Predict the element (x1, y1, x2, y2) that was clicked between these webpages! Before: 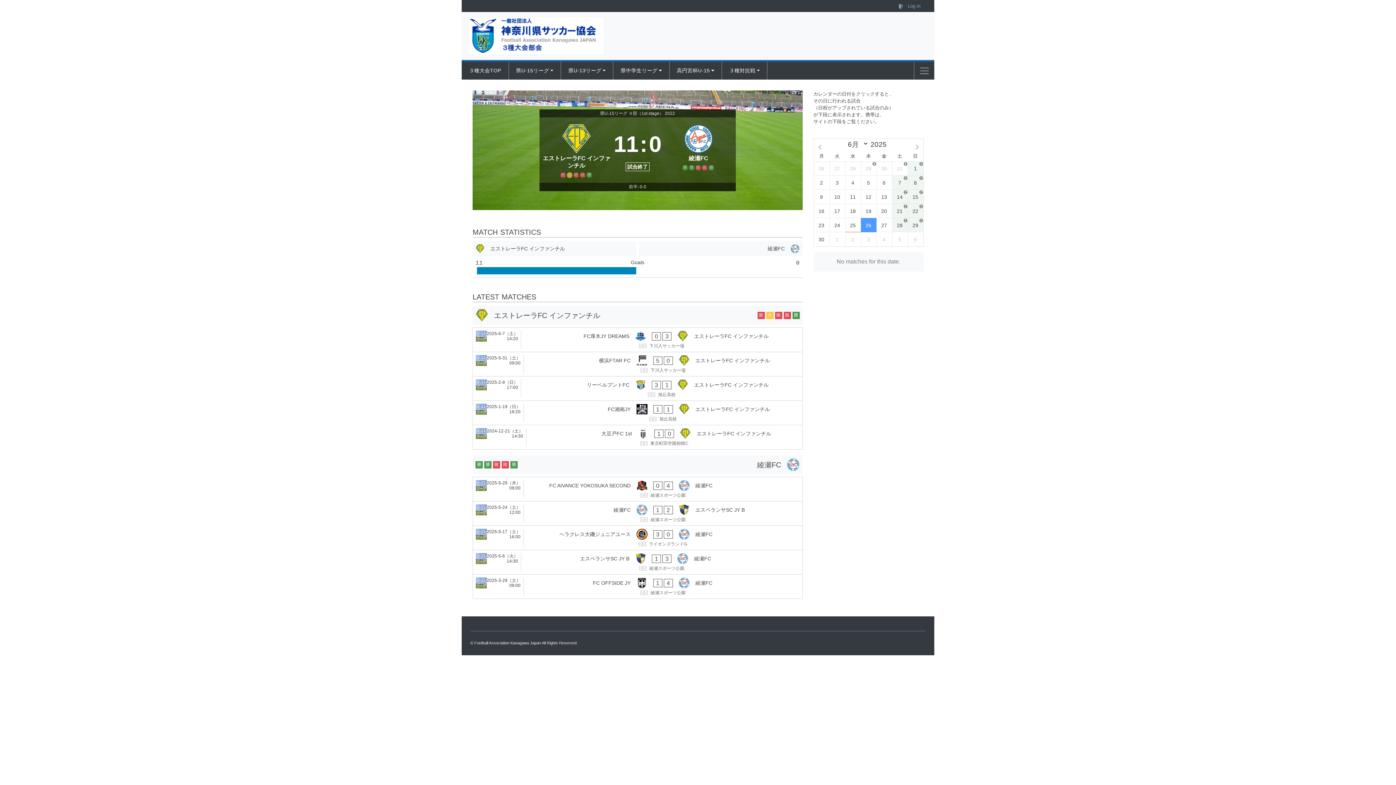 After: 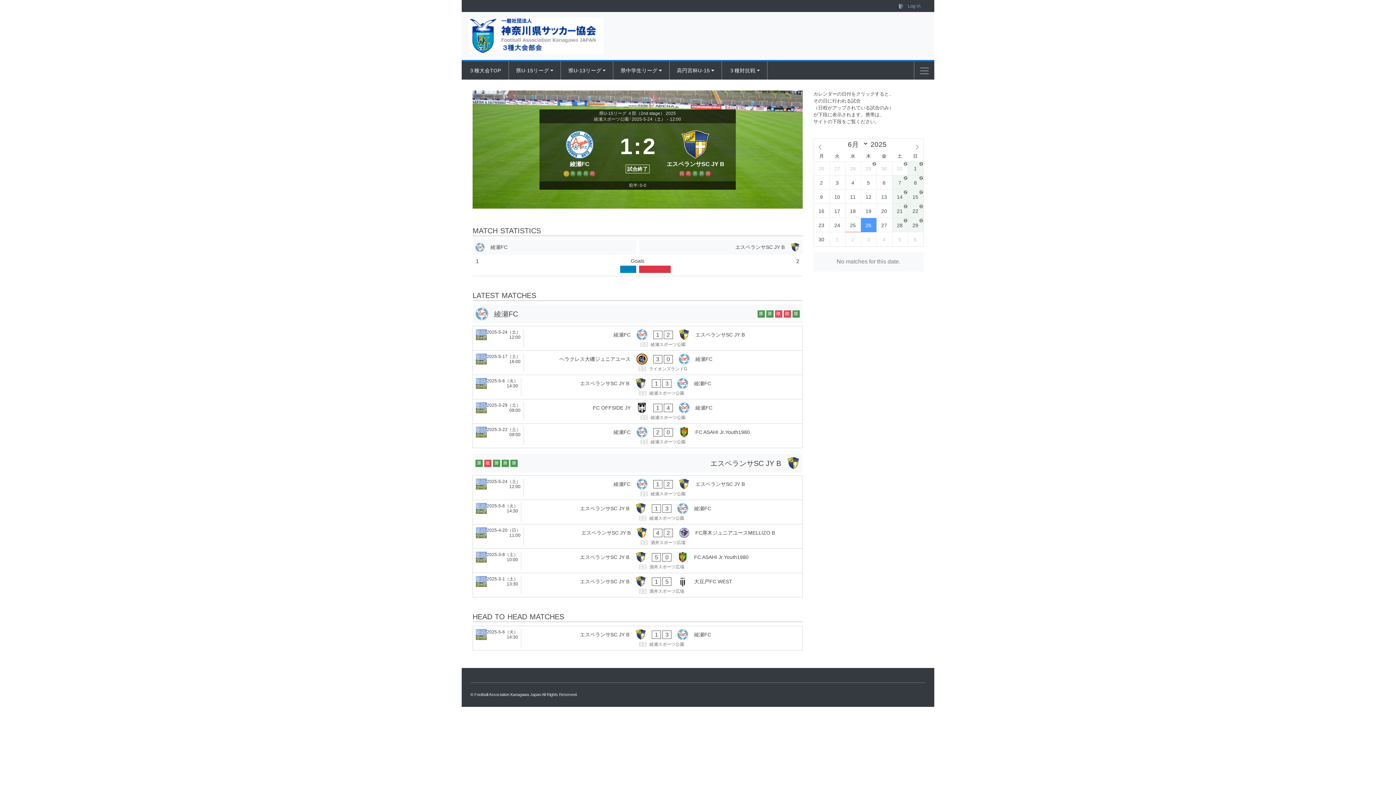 Action: bbox: (473, 501, 802, 525)